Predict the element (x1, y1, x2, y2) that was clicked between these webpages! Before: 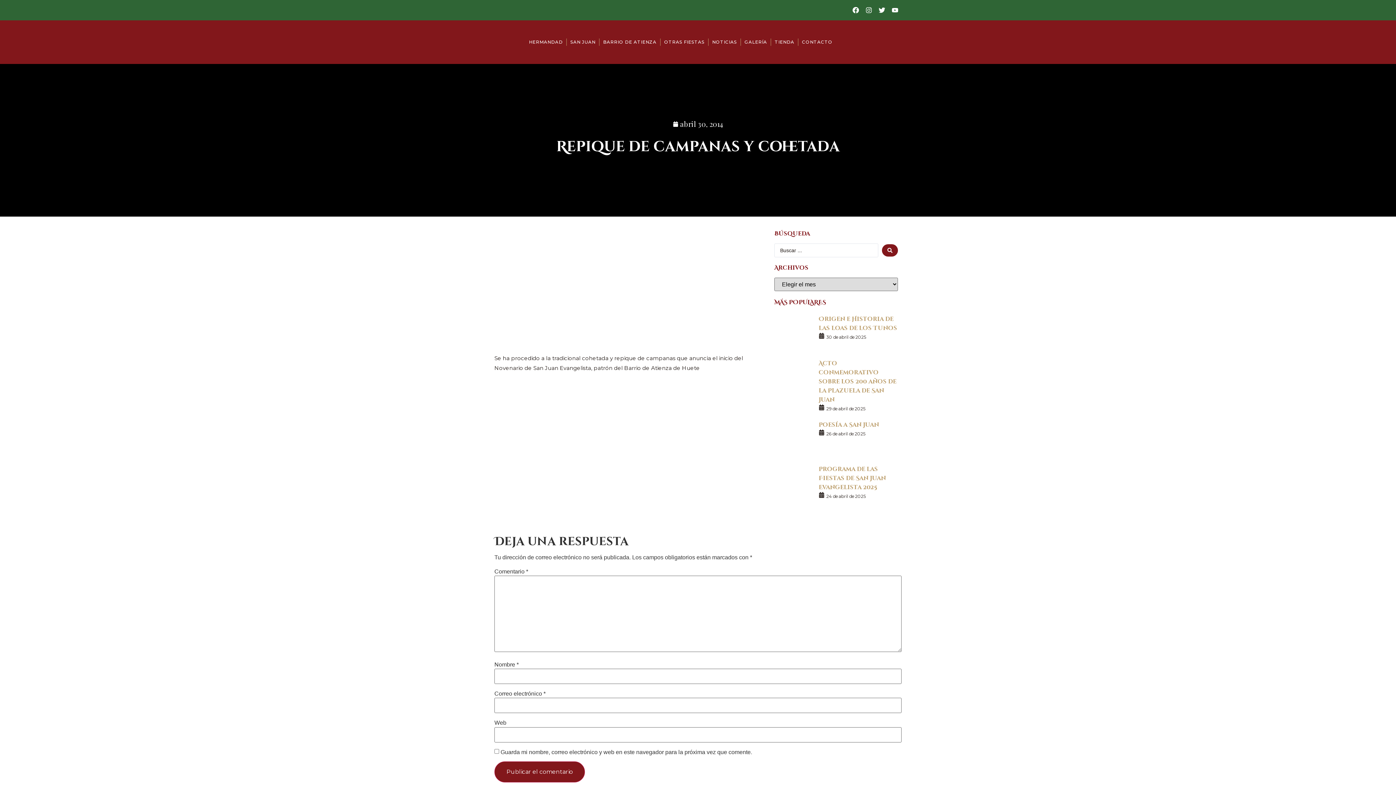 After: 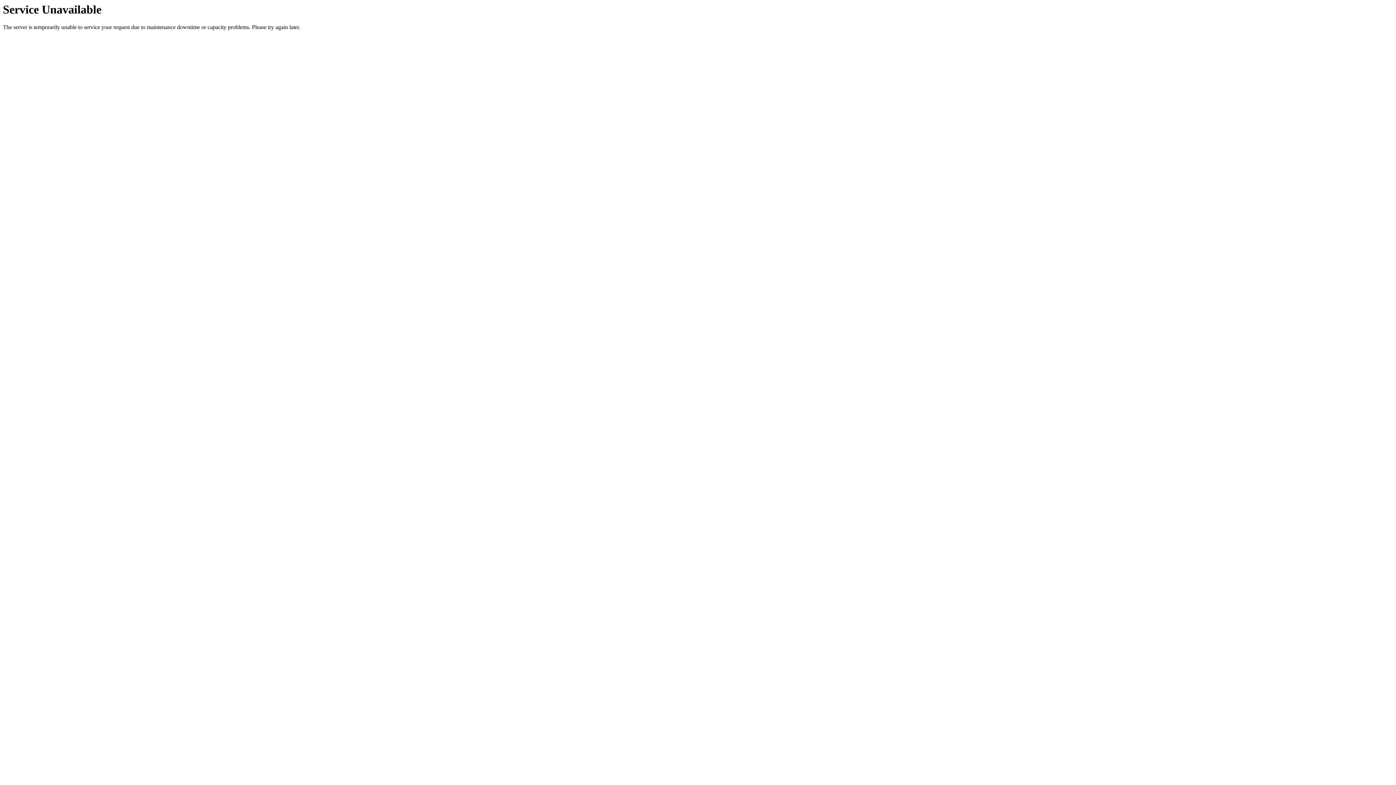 Action: bbox: (826, 431, 865, 436) label: 26 de abril de 2025